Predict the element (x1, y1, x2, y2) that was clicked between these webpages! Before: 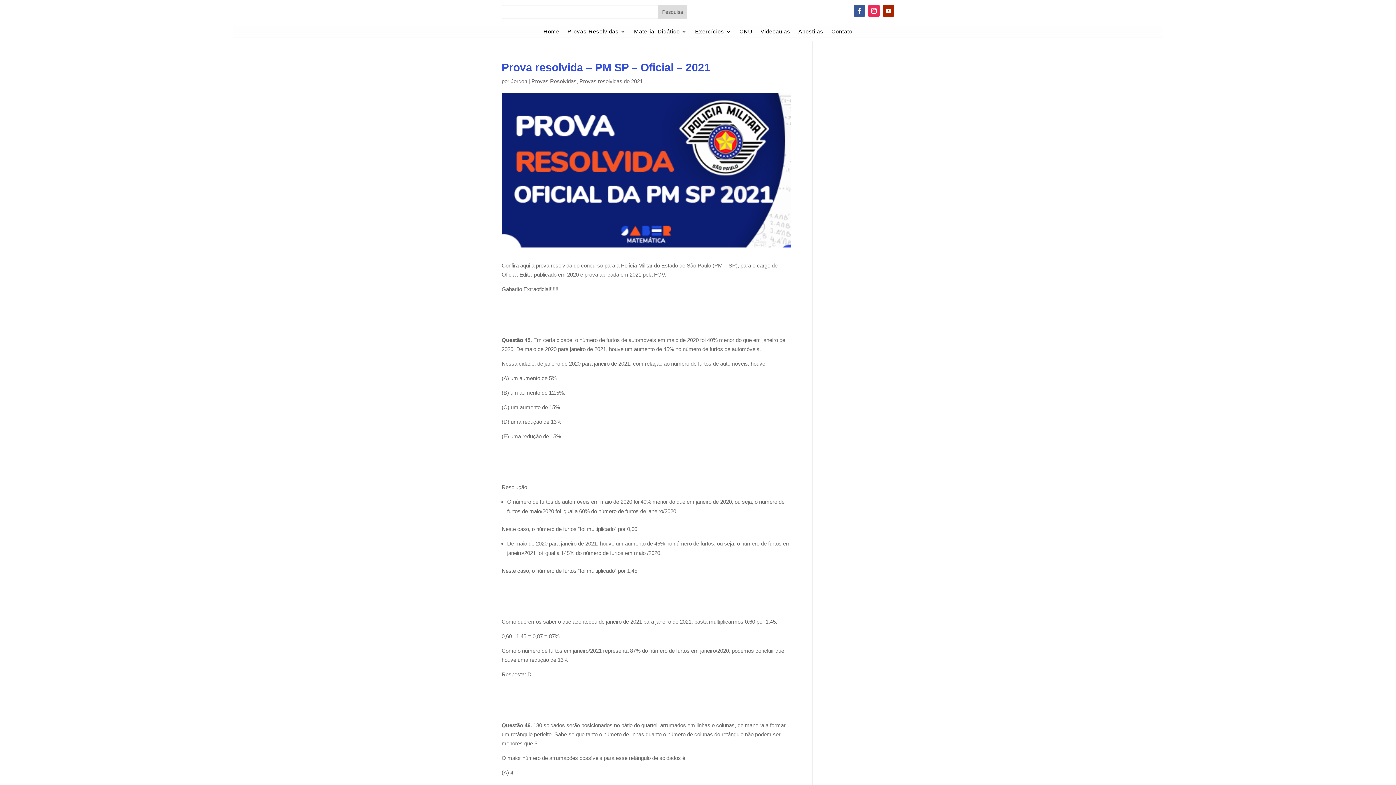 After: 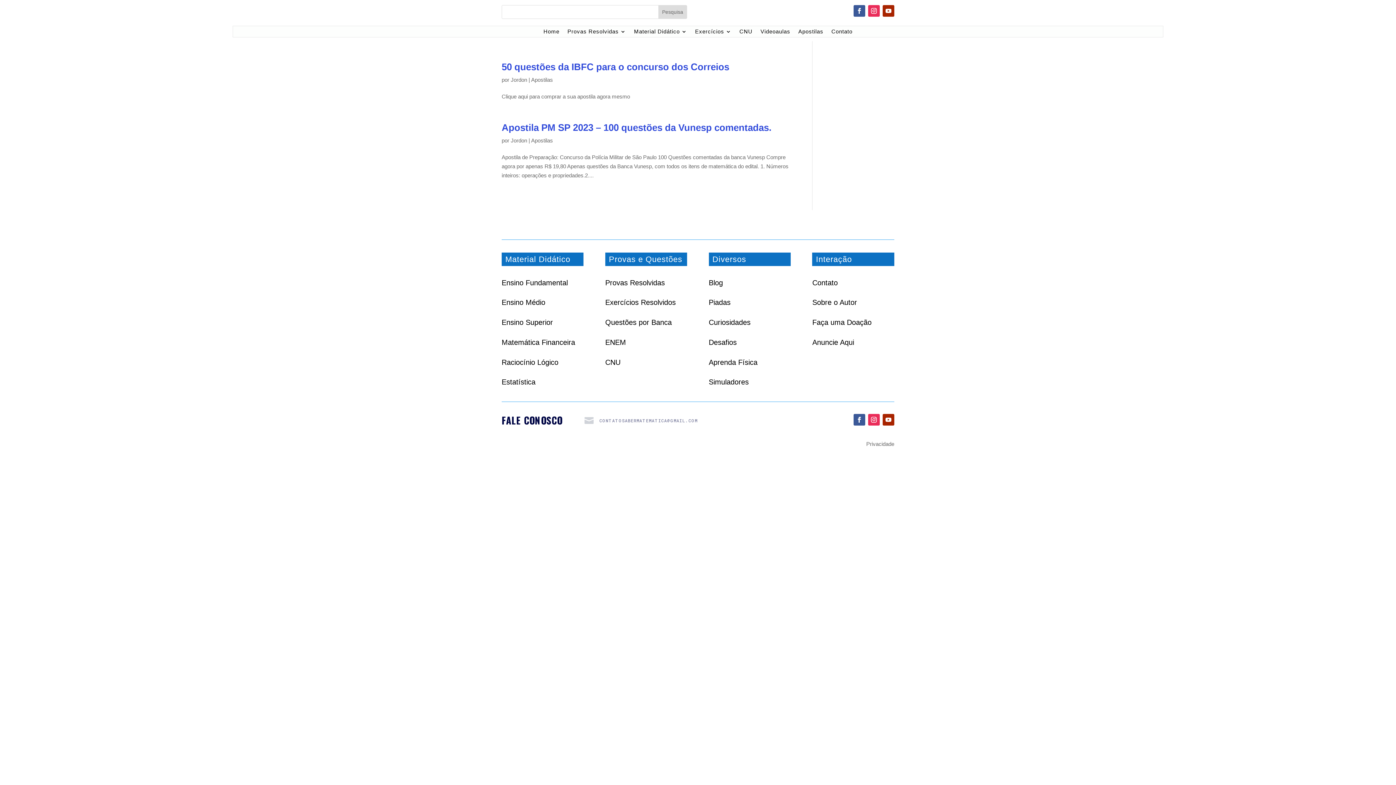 Action: label: Apostilas bbox: (798, 29, 823, 37)